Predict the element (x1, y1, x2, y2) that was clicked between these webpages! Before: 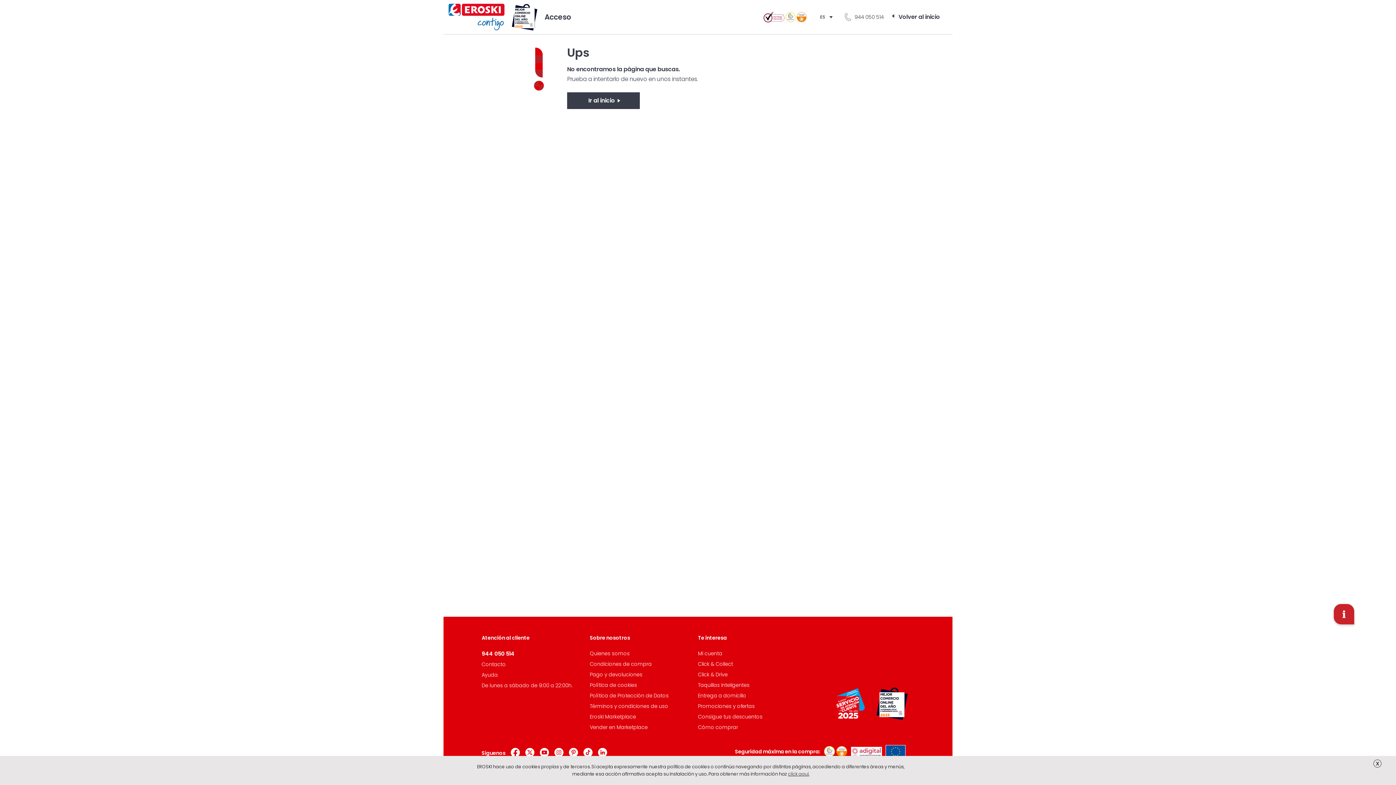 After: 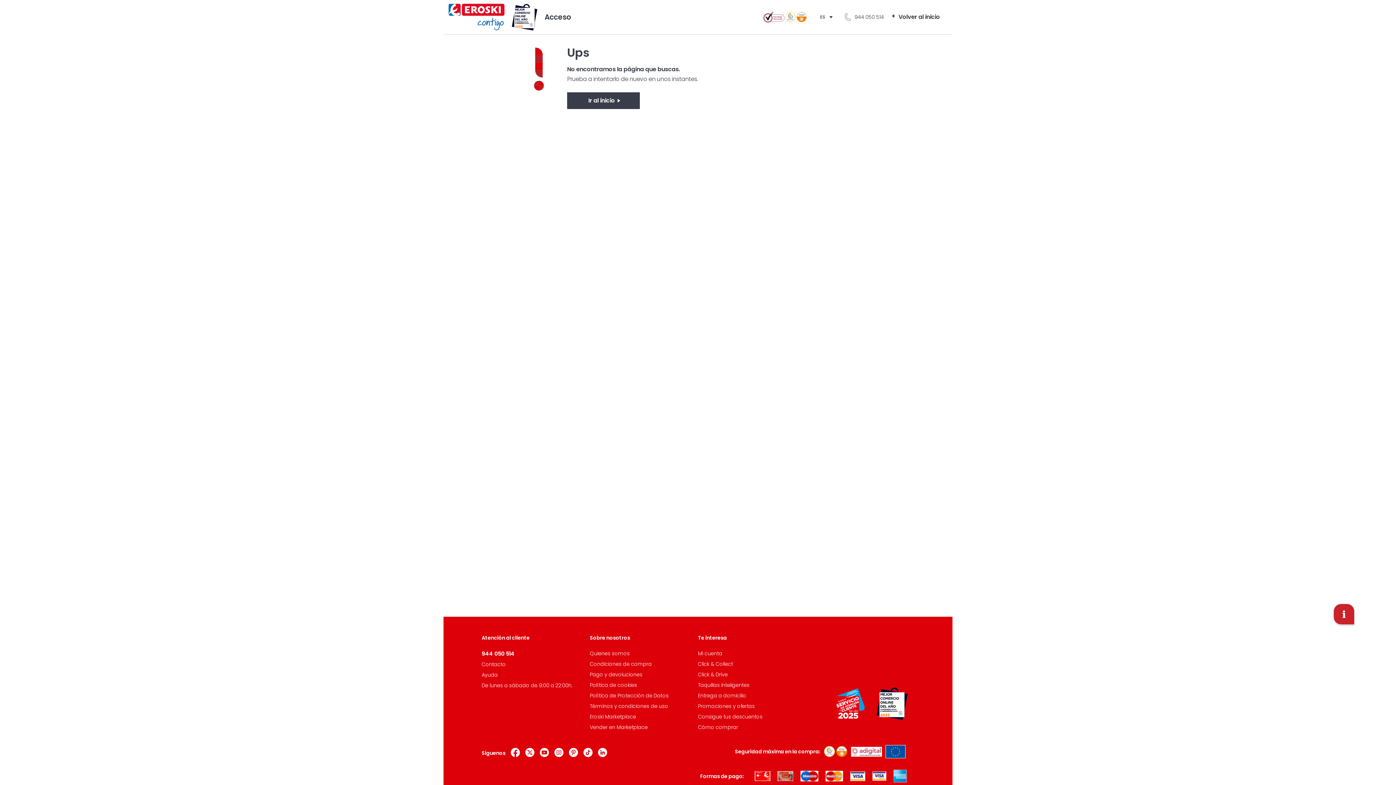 Action: bbox: (1373, 760, 1381, 768) label: X